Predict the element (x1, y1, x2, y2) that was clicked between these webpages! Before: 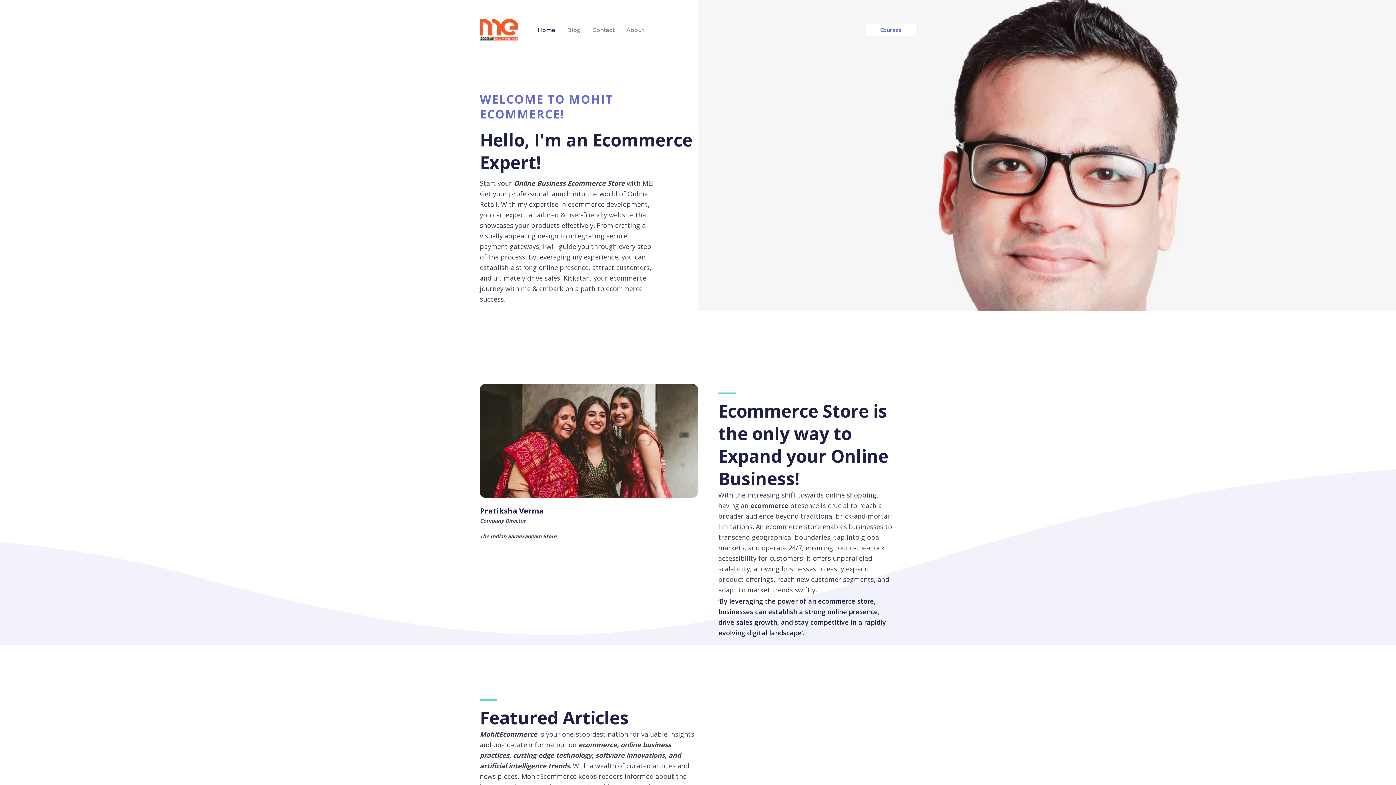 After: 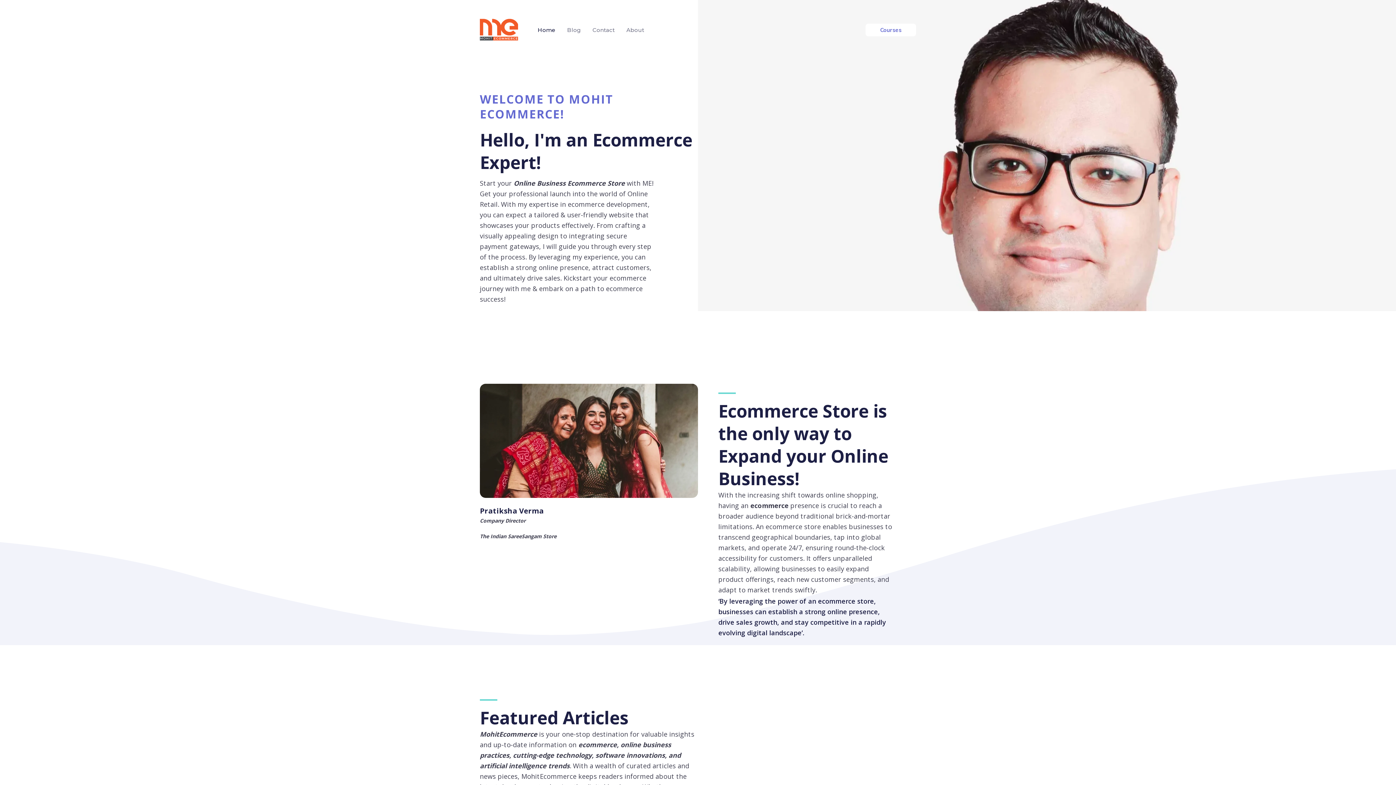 Action: label: Link 1 bbox: (480, 25, 518, 33)